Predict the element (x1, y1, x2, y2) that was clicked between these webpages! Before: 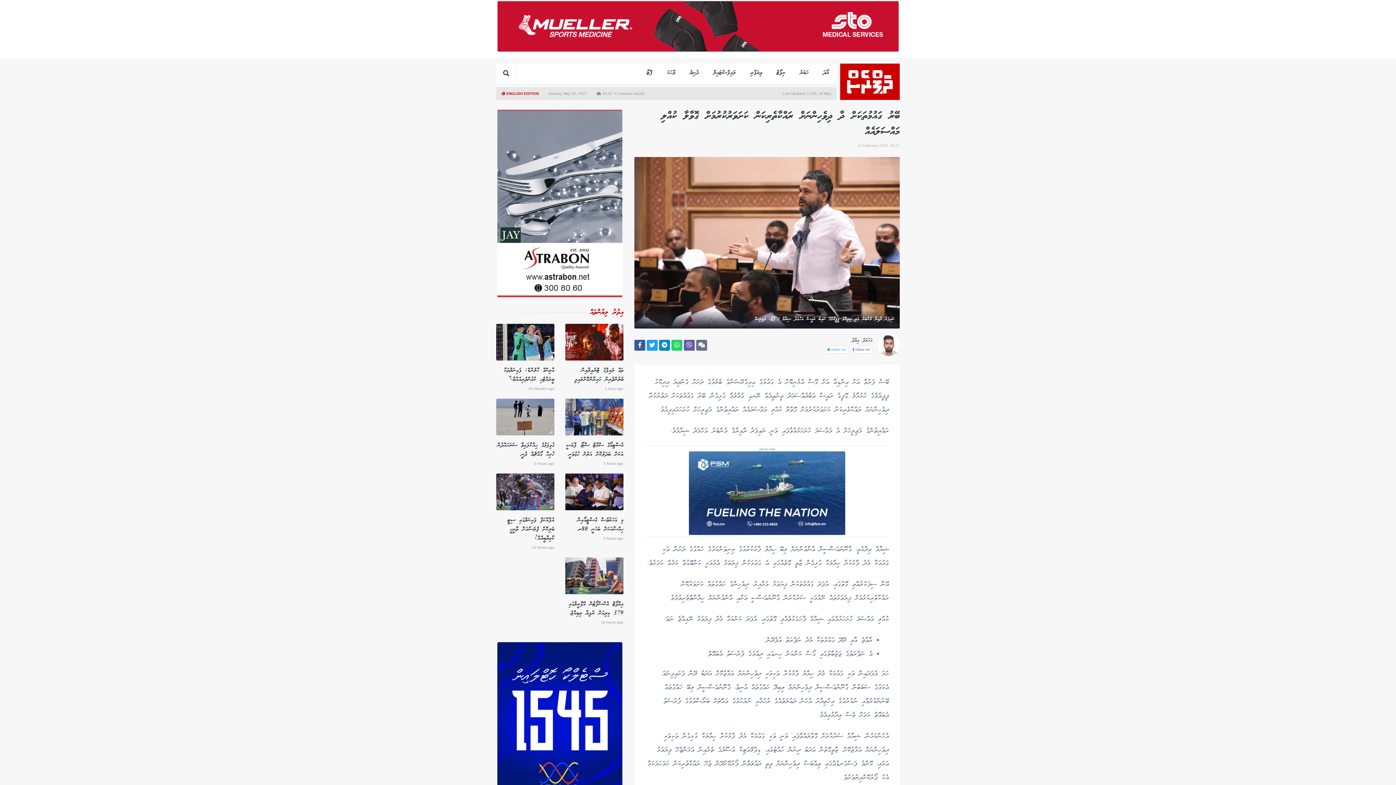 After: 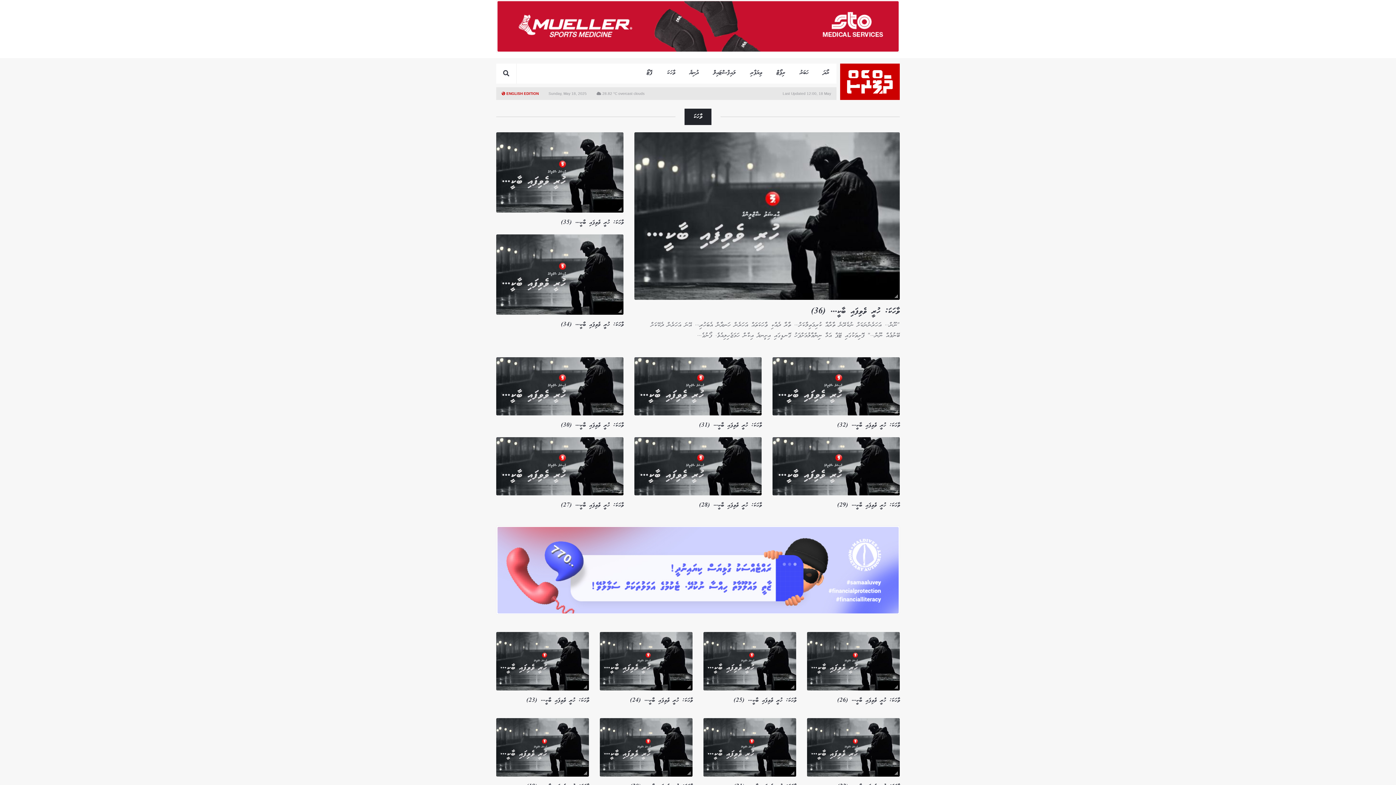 Action: bbox: (660, 63, 682, 83) label: ވާހަކަ